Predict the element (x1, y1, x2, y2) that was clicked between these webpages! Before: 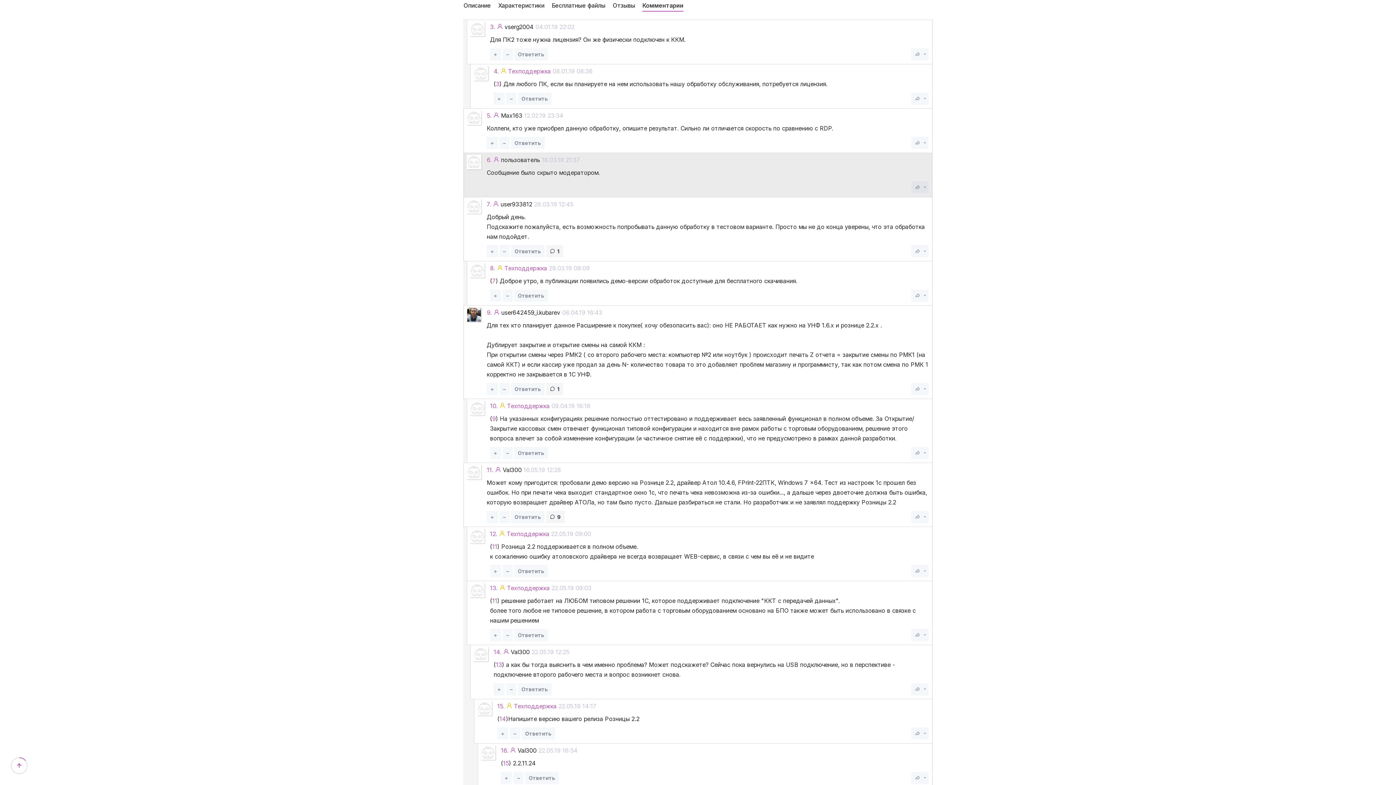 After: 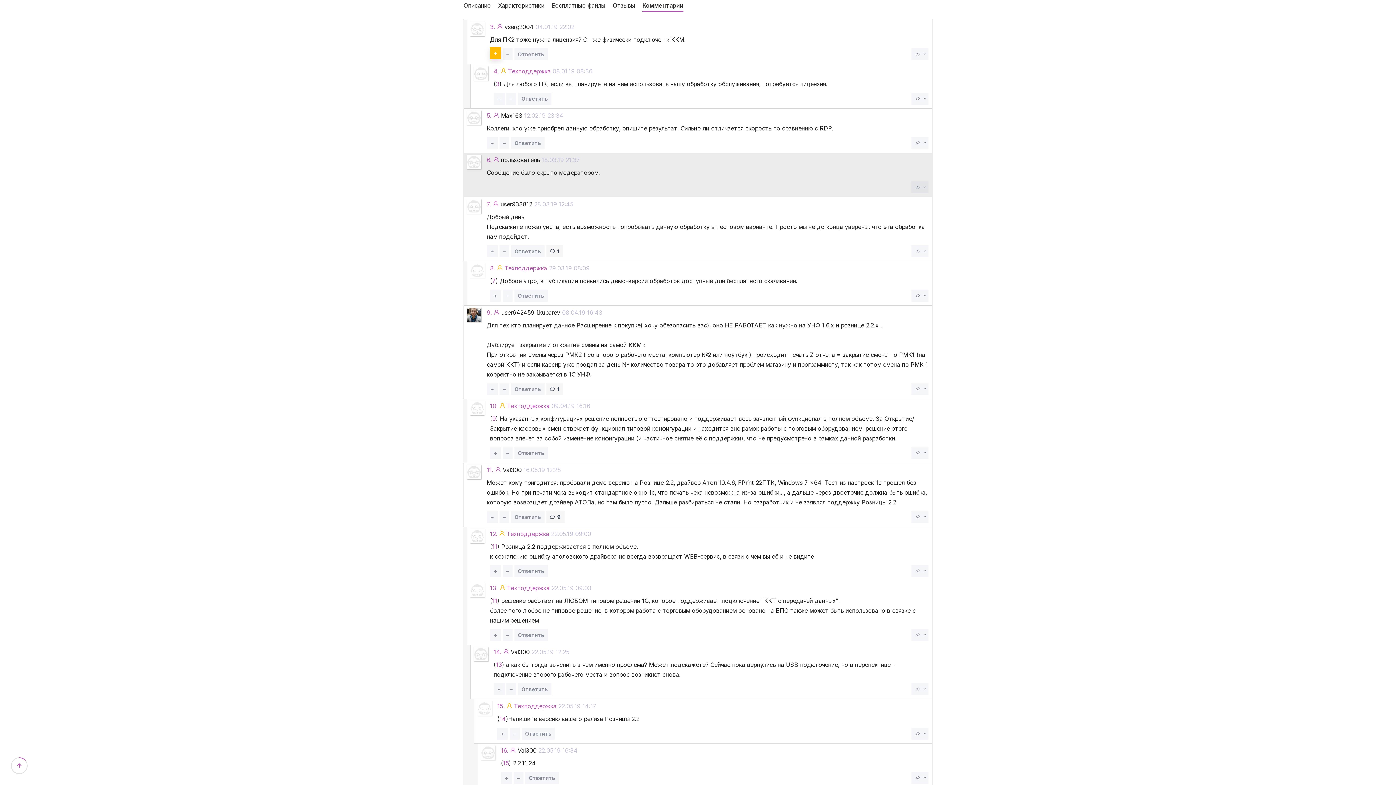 Action: bbox: (490, 48, 501, 60) label: +